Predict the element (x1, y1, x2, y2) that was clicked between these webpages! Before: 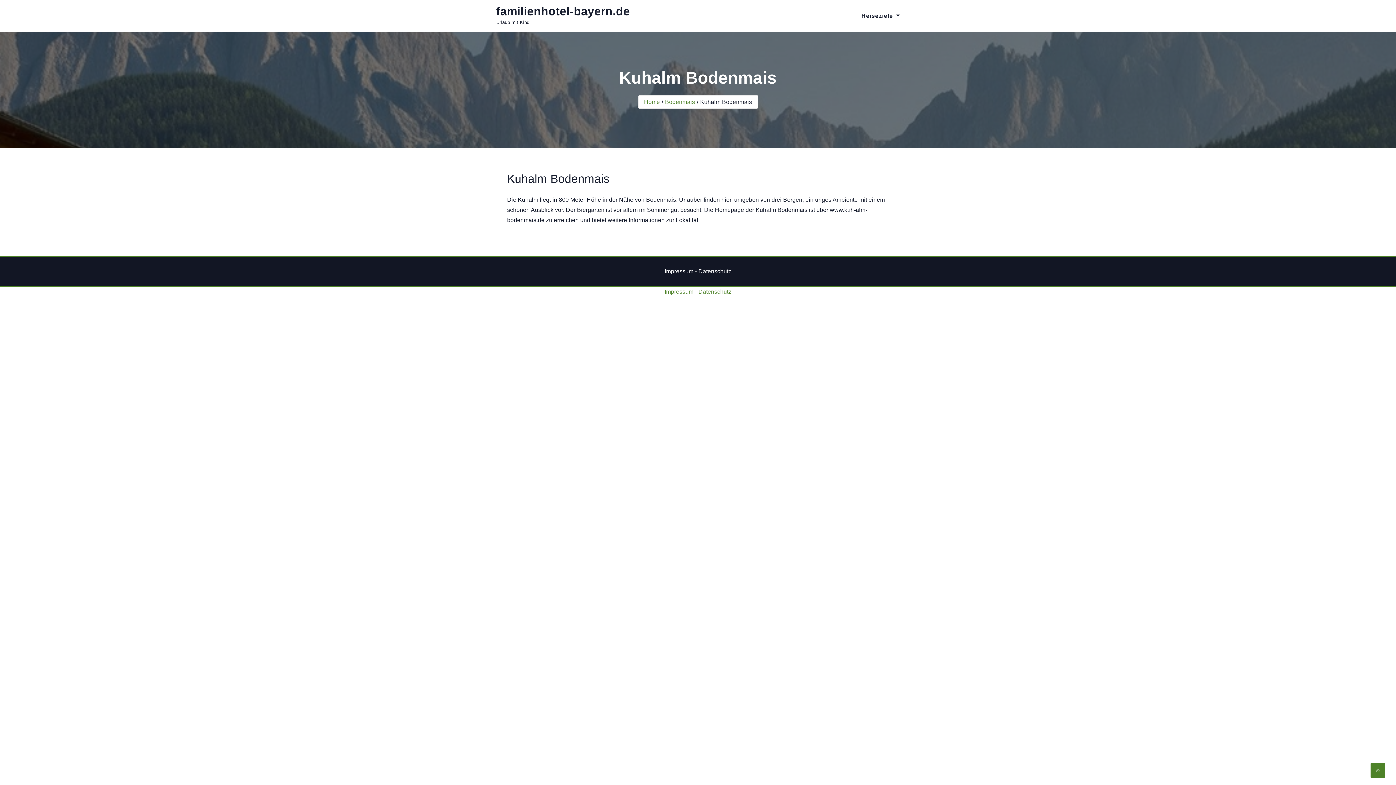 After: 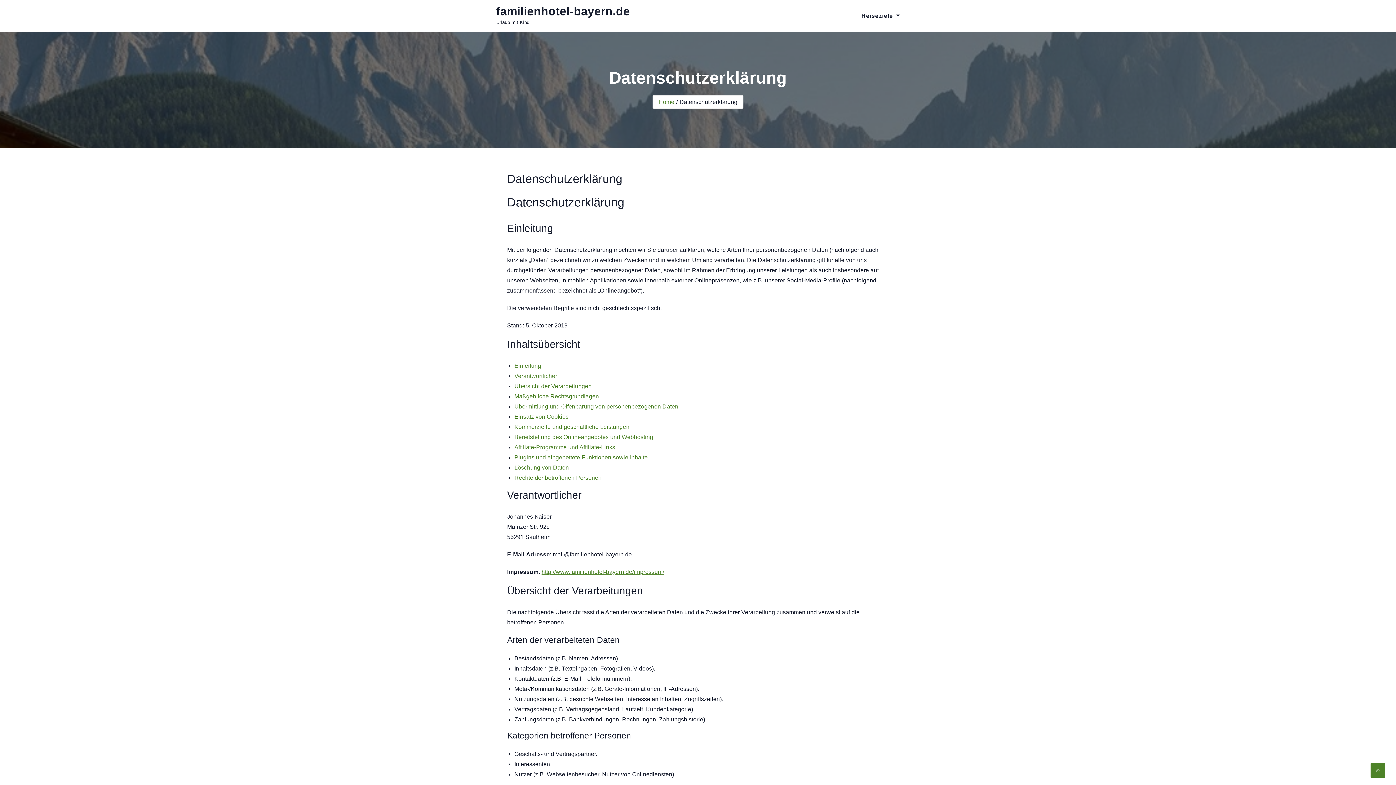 Action: bbox: (698, 288, 731, 294) label: Datenschutz